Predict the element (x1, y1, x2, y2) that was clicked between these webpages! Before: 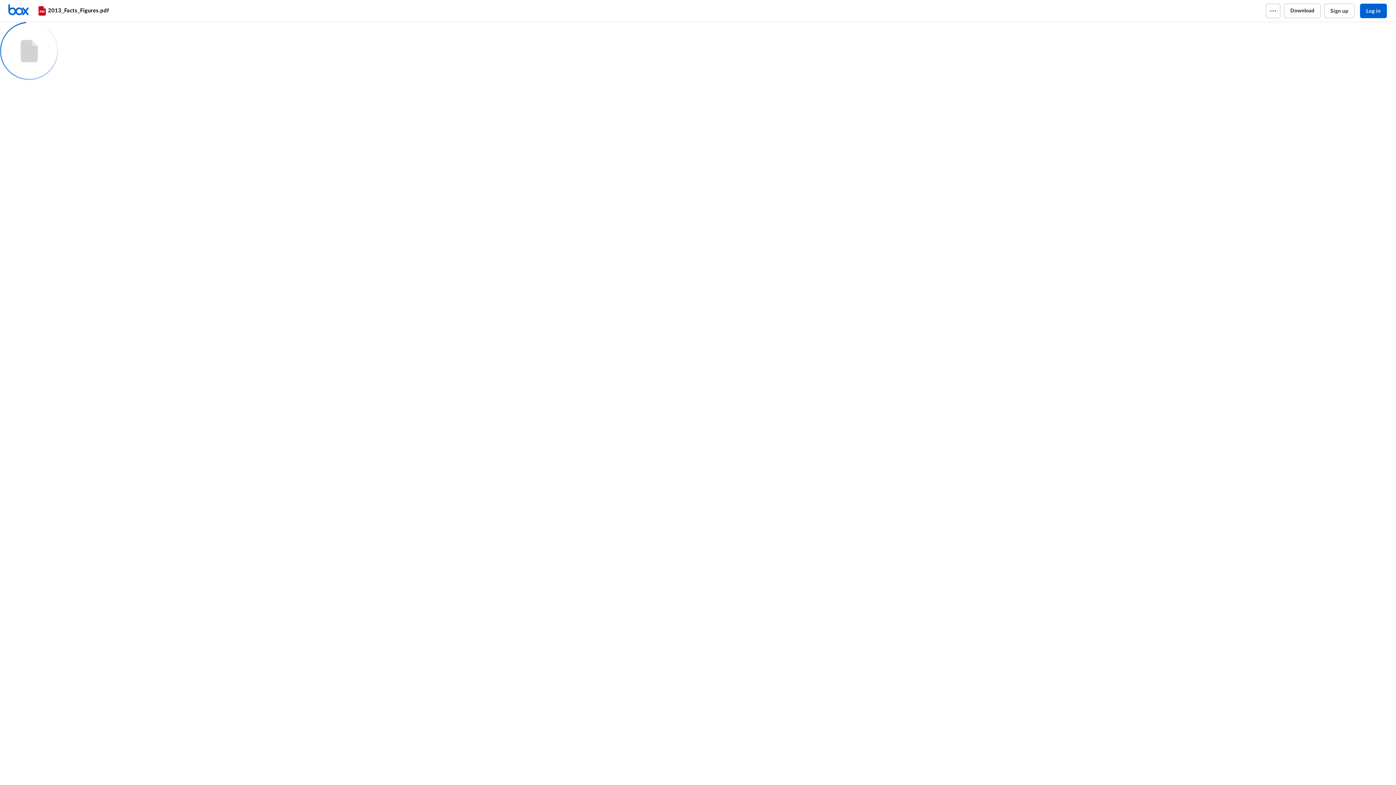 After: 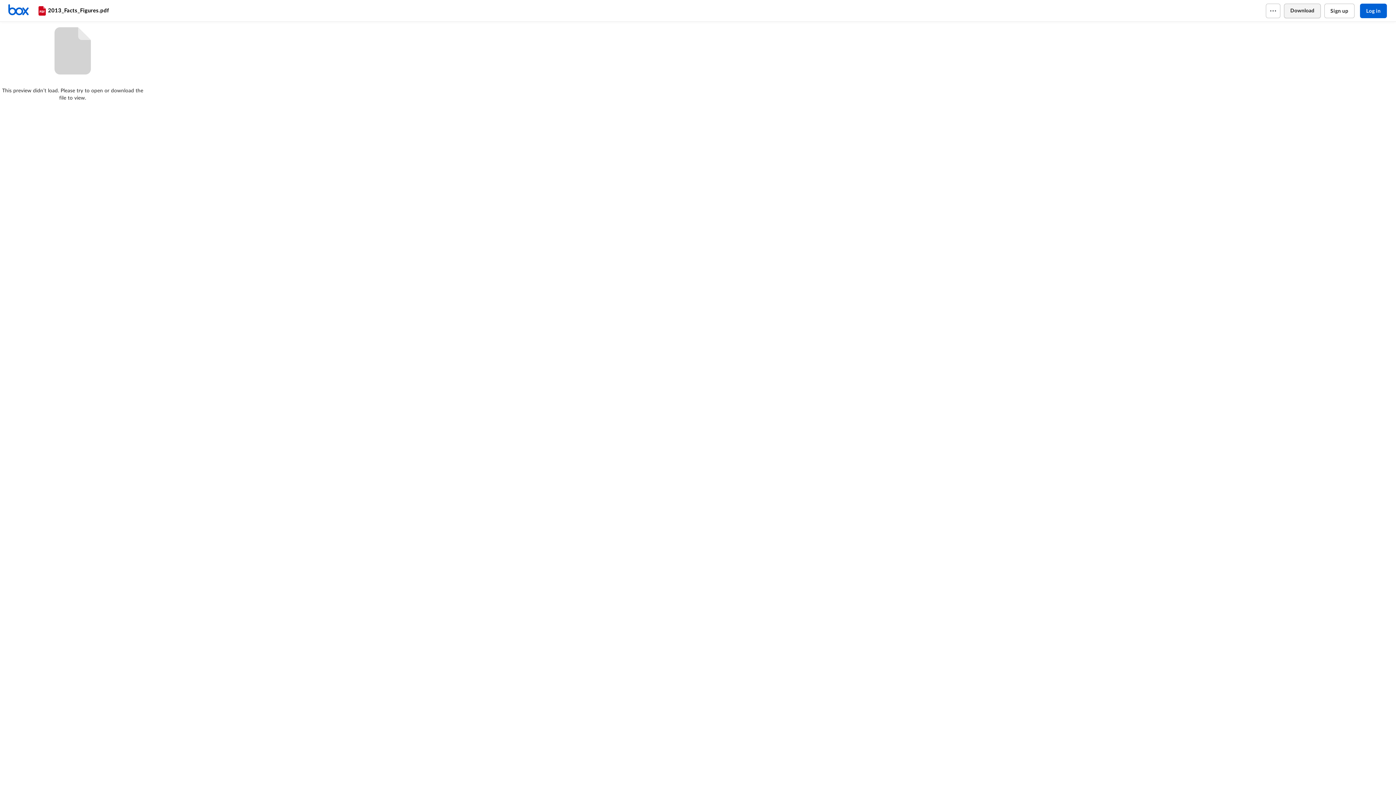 Action: label: Download bbox: (1284, 3, 1320, 18)